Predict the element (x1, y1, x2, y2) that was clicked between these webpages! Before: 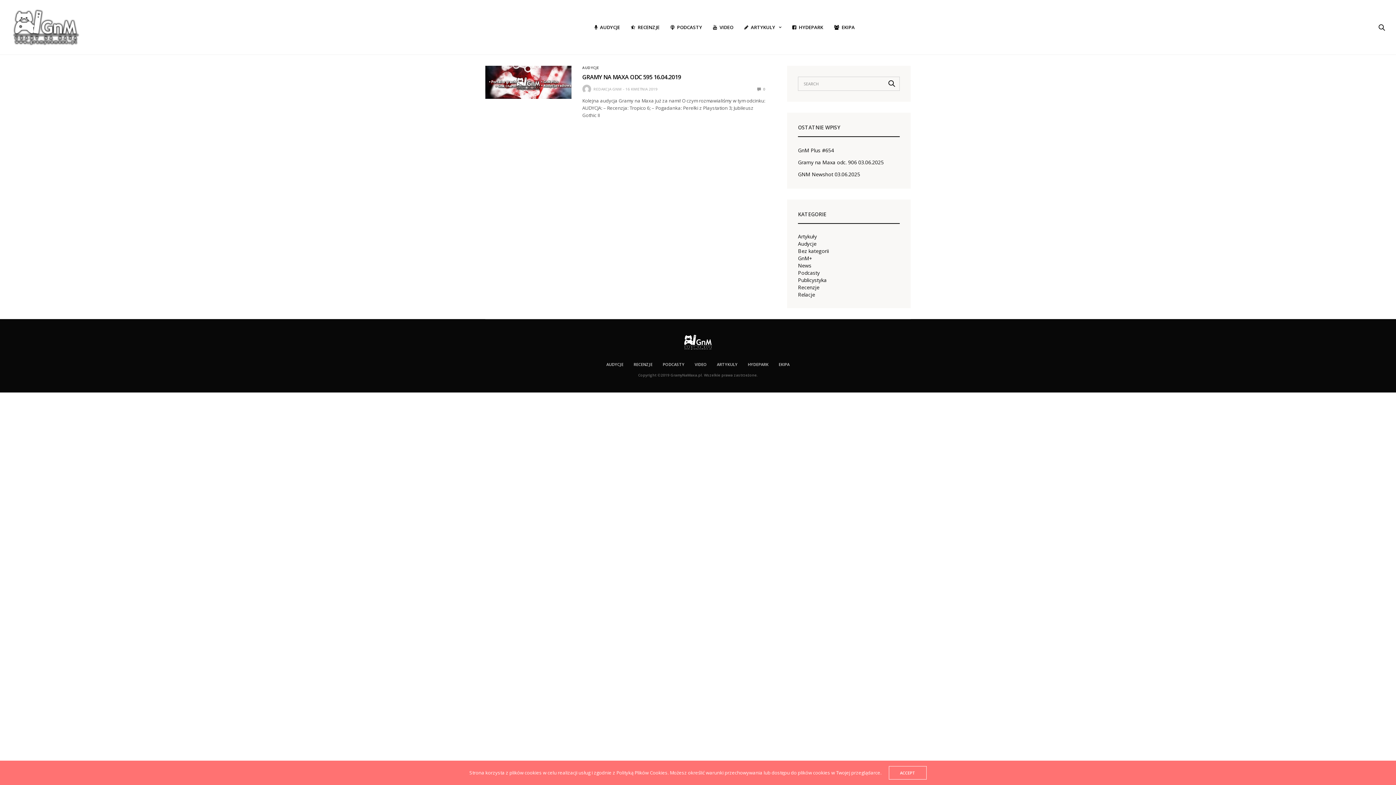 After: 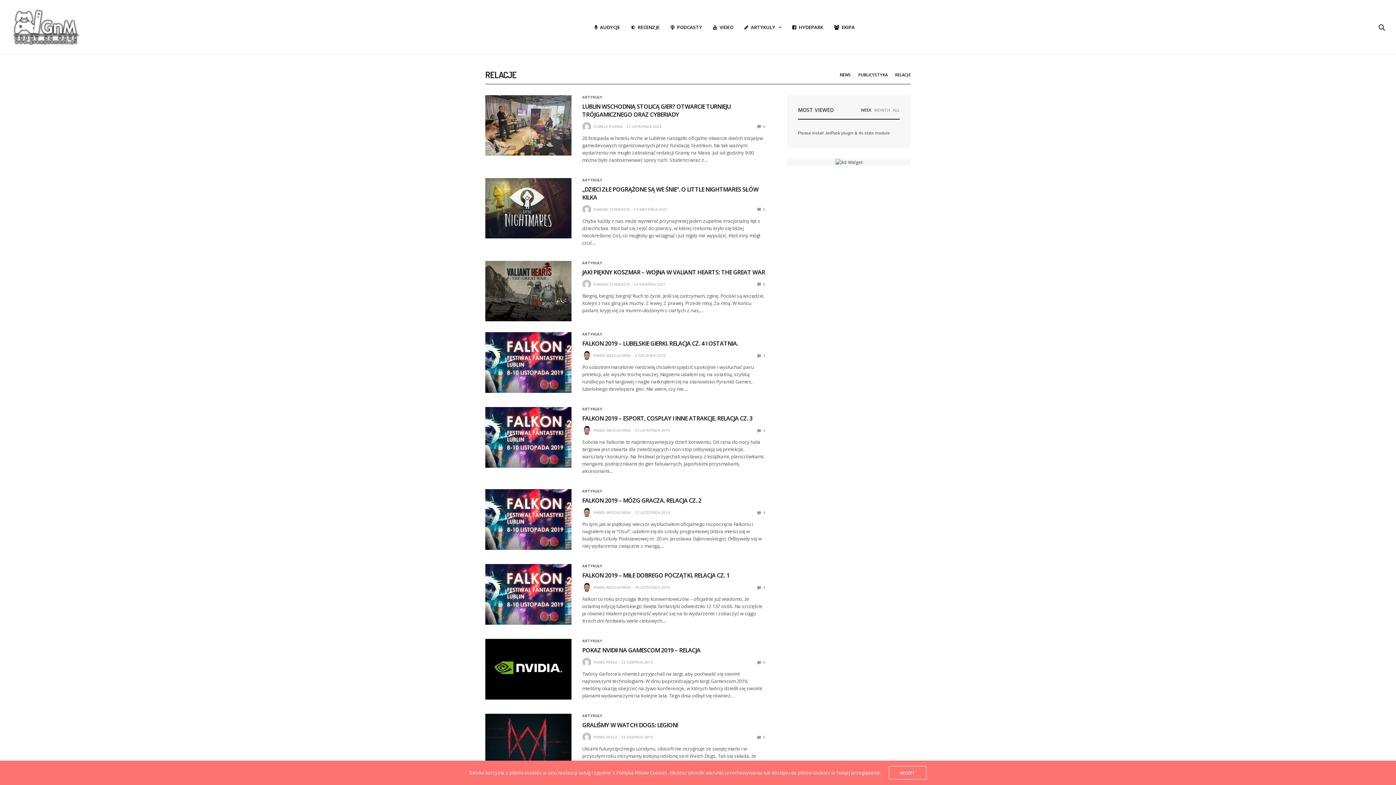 Action: label: Relacje bbox: (798, 292, 815, 297)